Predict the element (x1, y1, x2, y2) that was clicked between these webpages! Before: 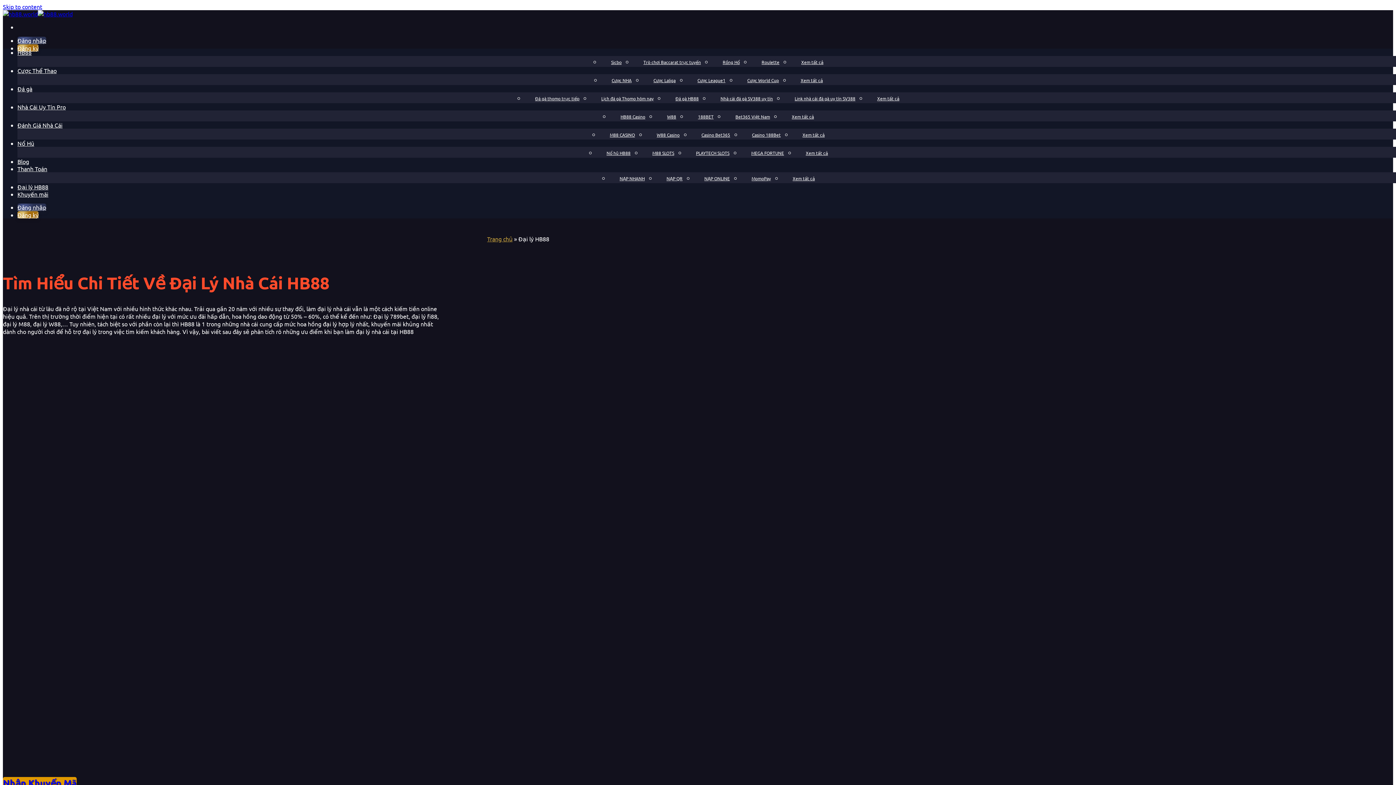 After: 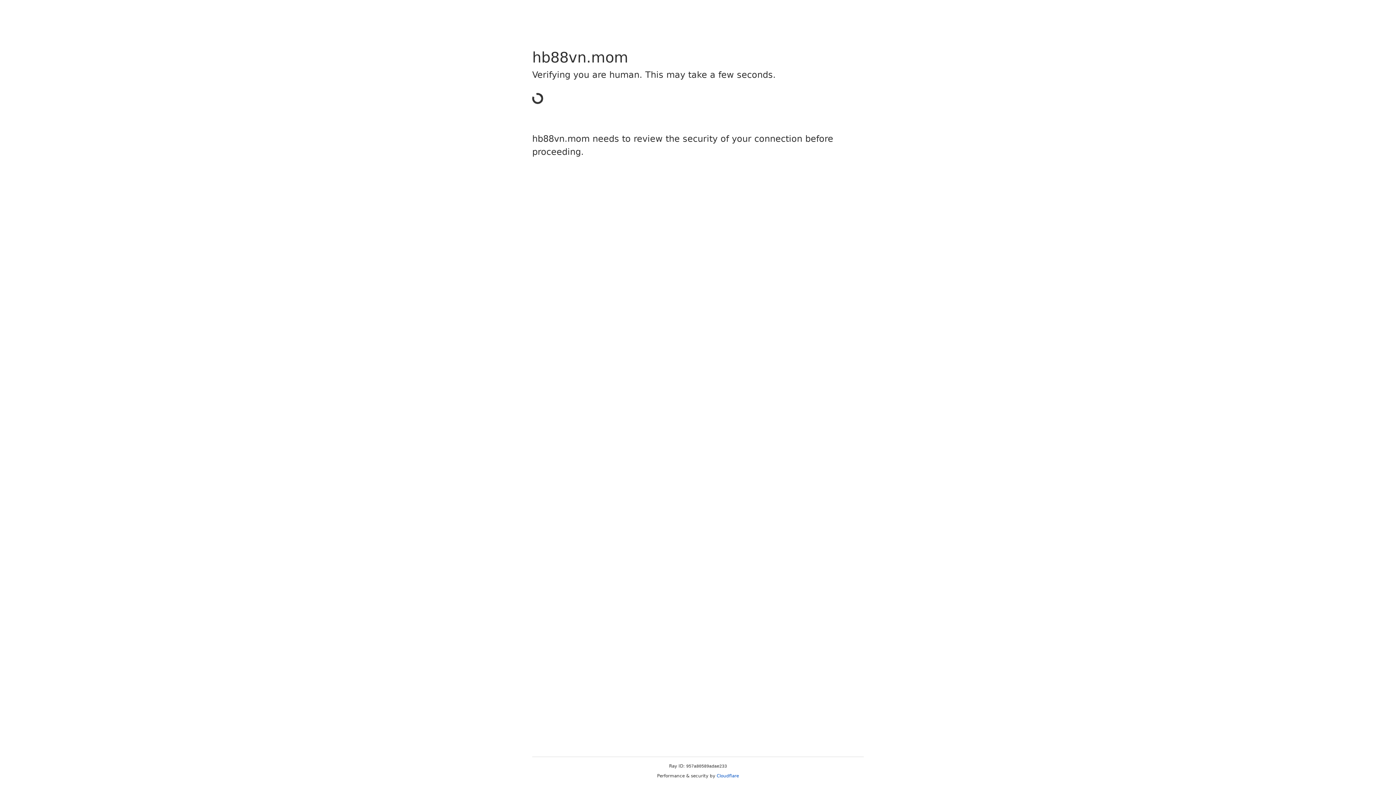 Action: label: 188BET bbox: (687, 110, 724, 123)